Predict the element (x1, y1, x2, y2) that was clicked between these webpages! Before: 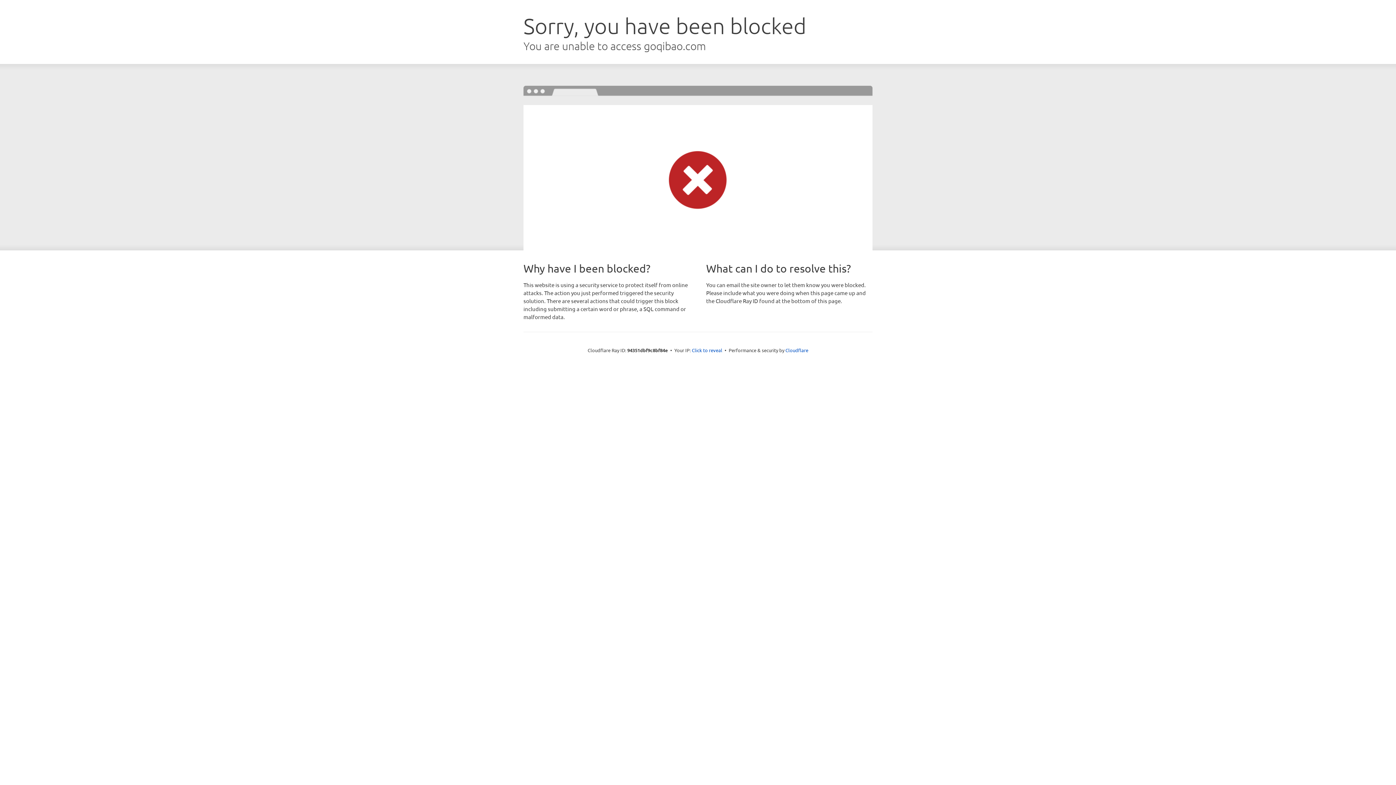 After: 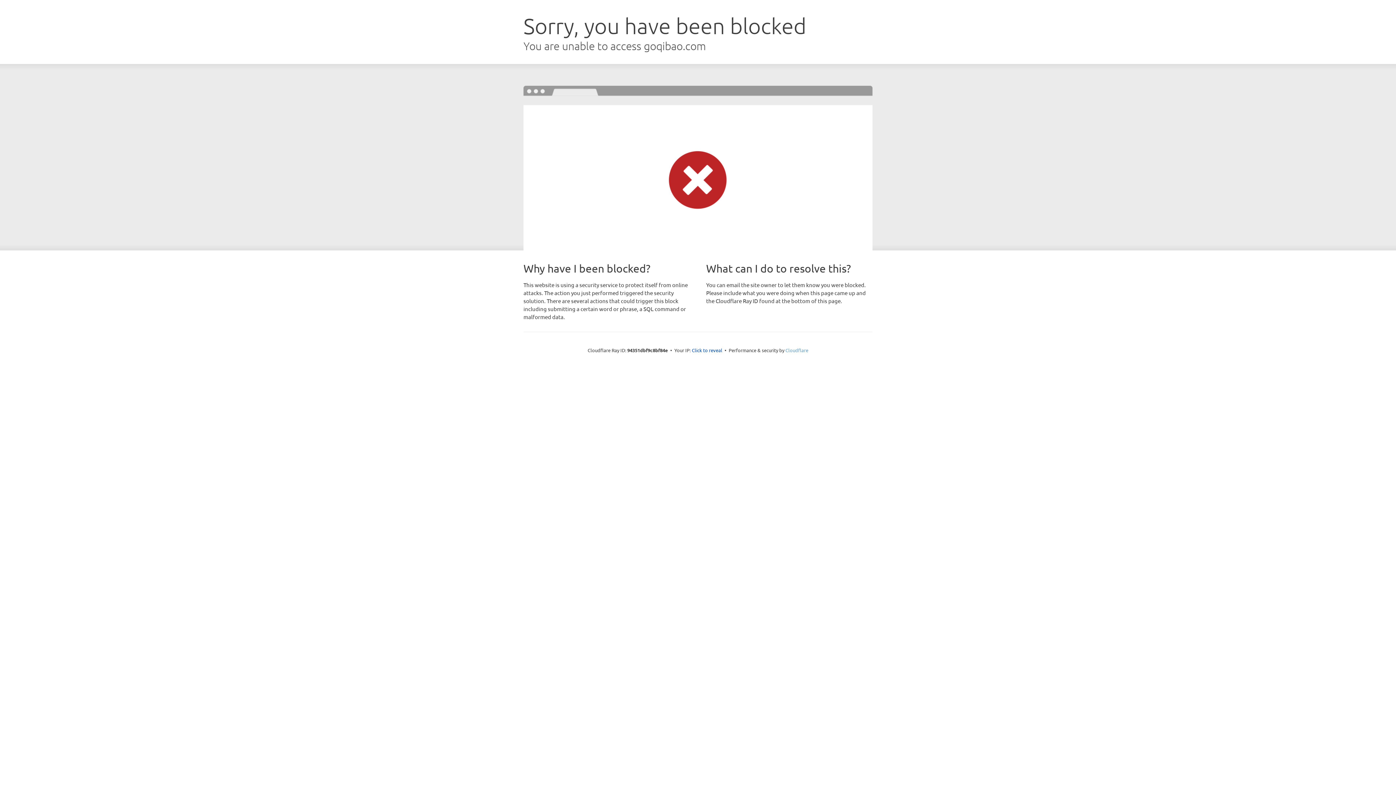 Action: bbox: (785, 347, 808, 353) label: Cloudflare